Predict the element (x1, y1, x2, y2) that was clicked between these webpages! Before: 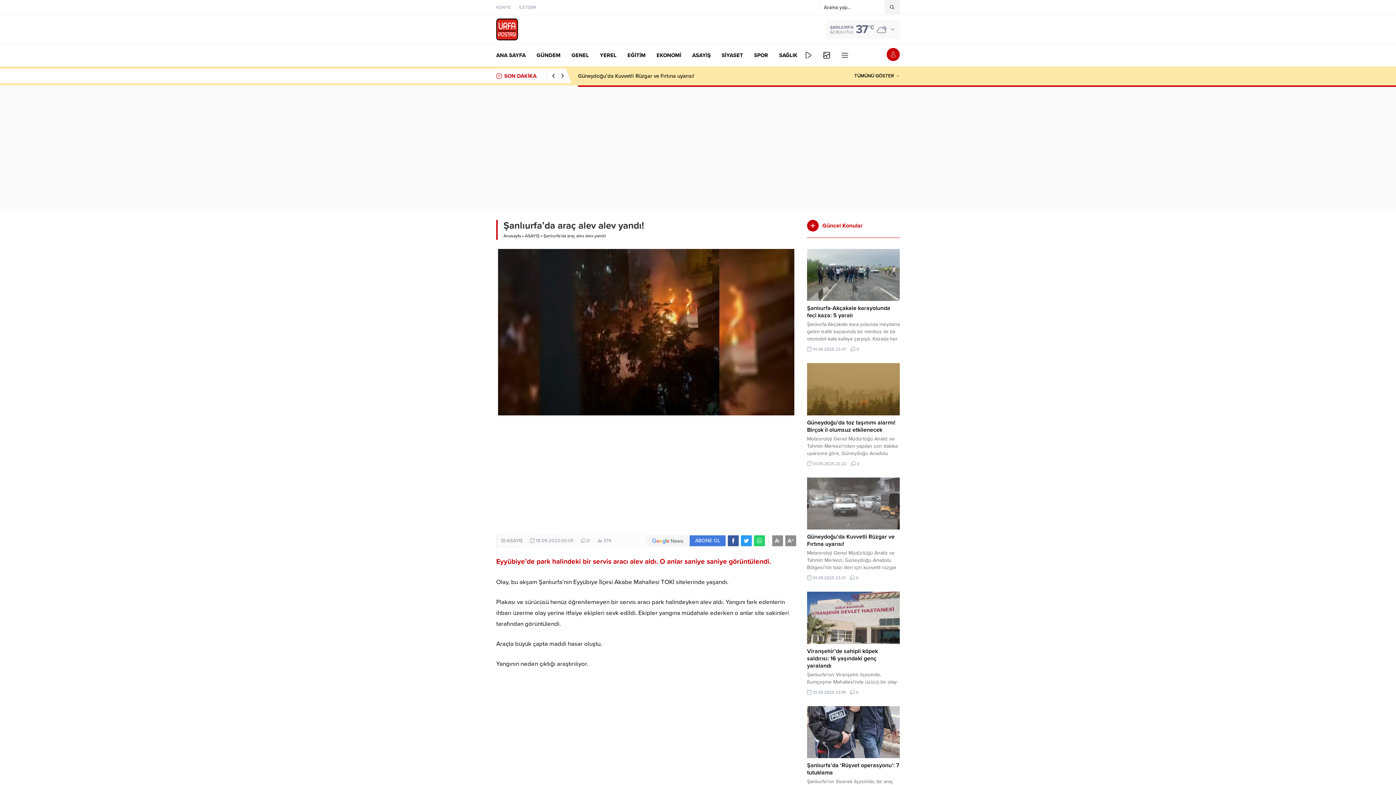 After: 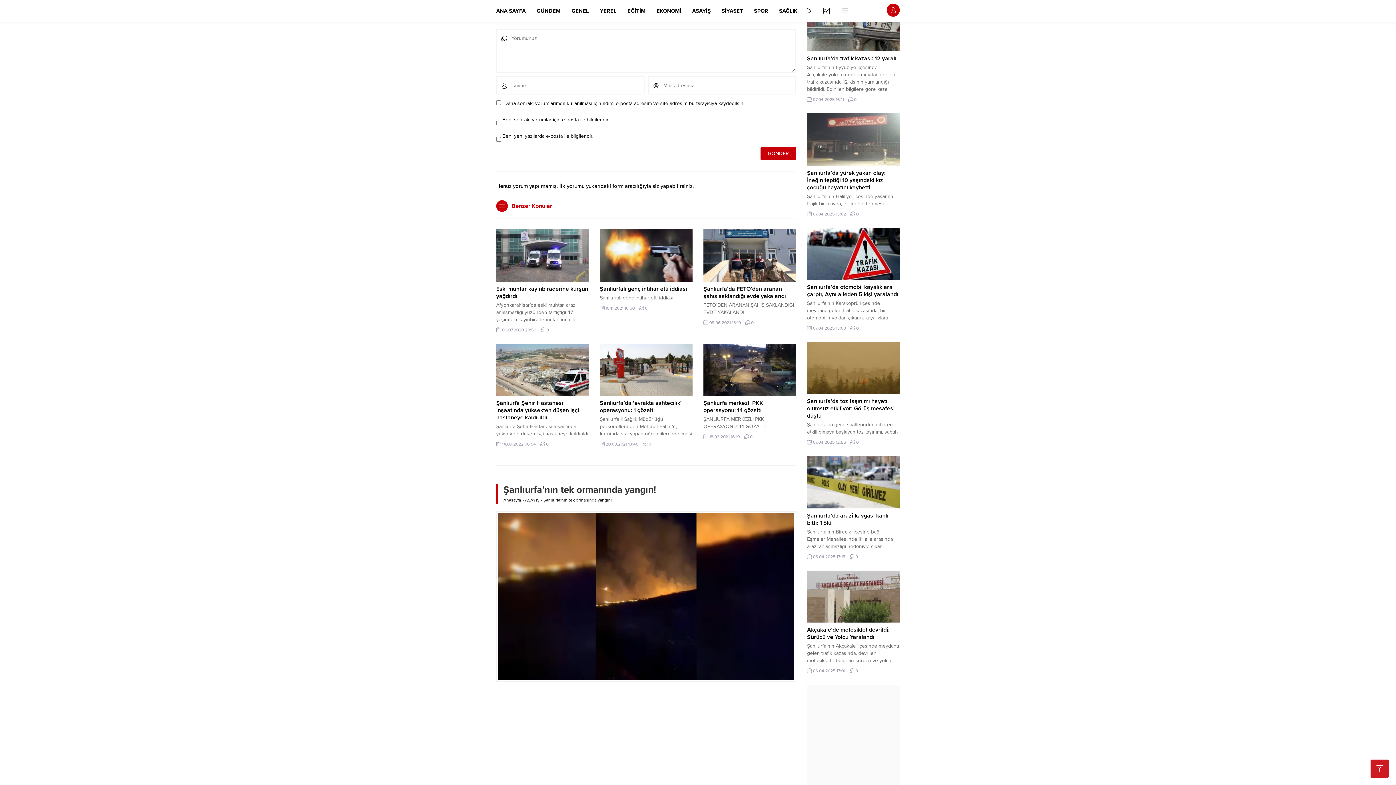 Action: label: 0 bbox: (586, 538, 589, 544)